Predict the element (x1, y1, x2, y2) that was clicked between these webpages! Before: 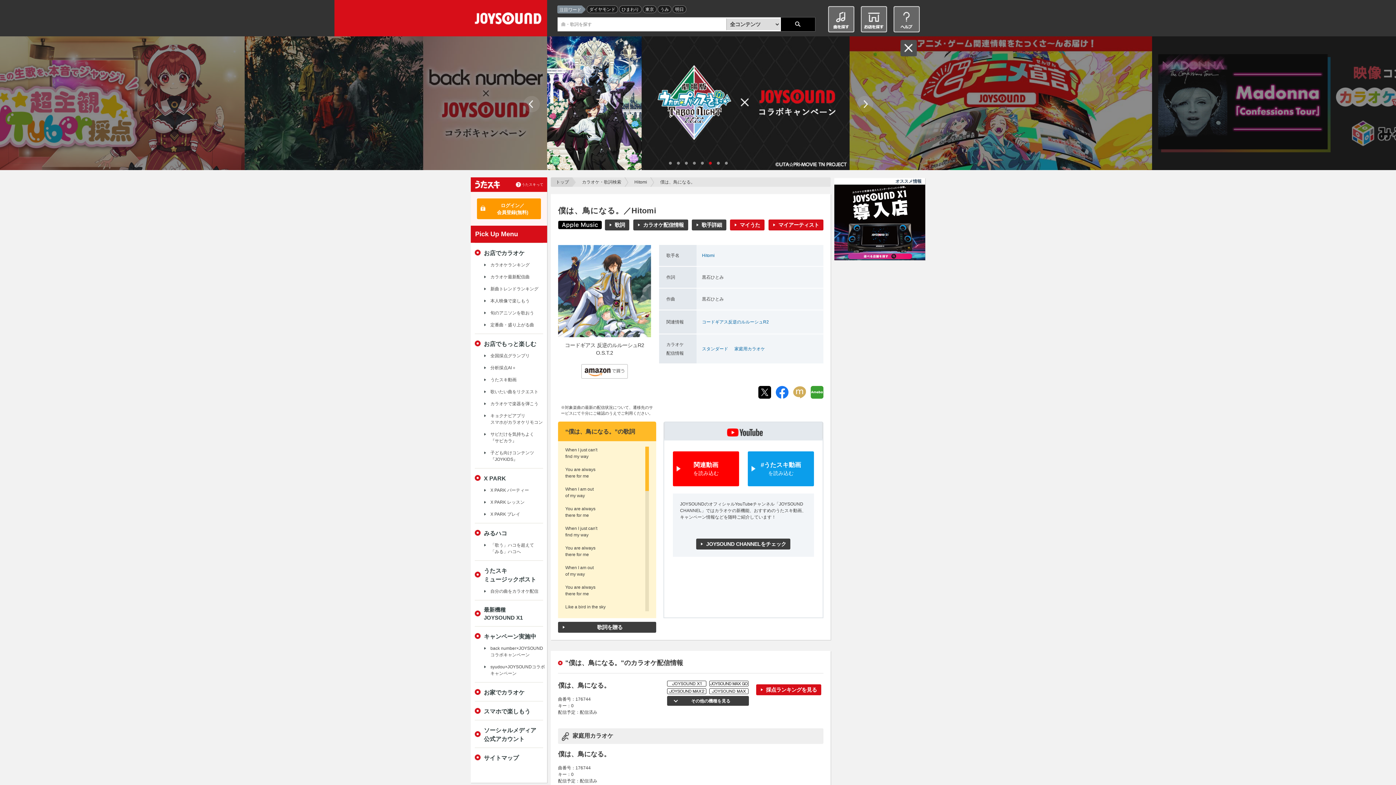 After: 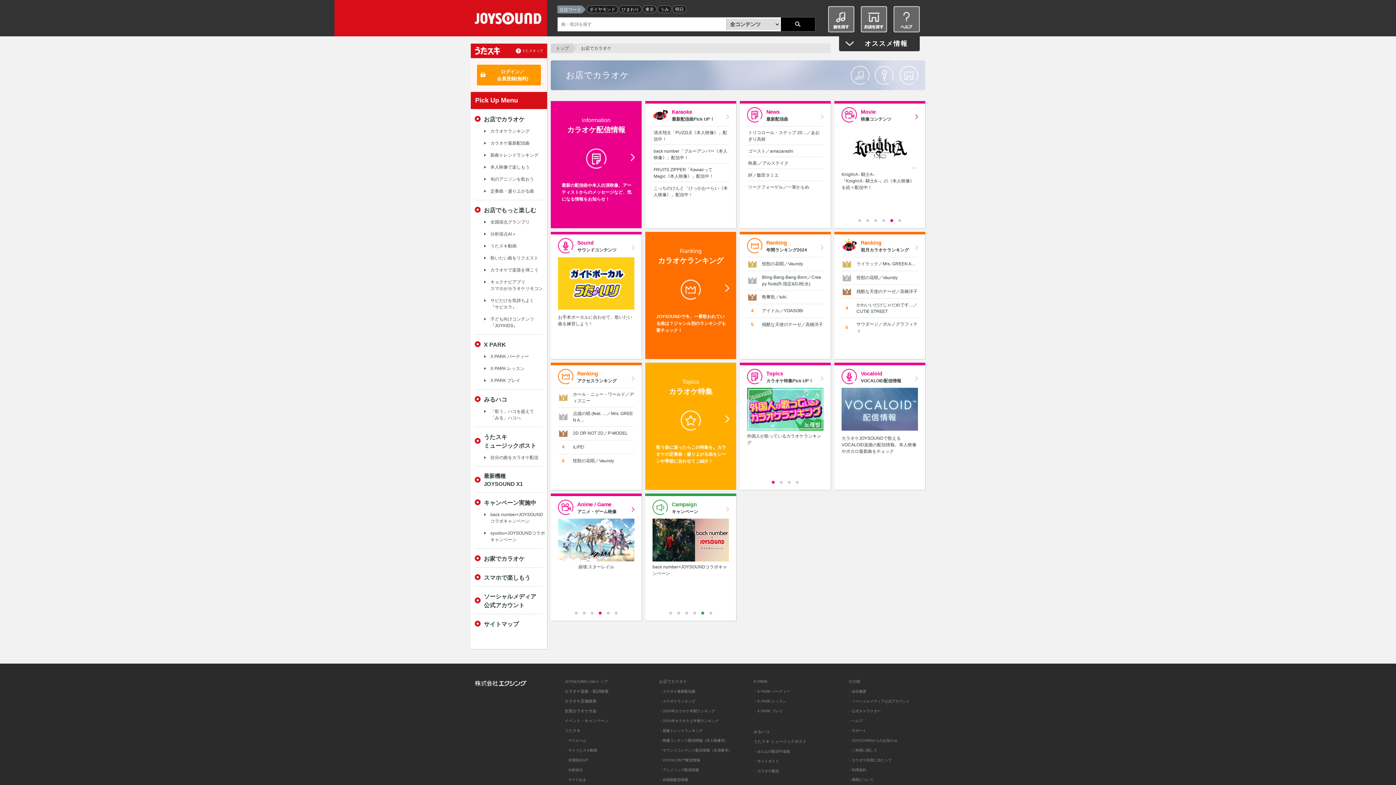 Action: bbox: (474, 242, 543, 261) label: お店でカラオケ